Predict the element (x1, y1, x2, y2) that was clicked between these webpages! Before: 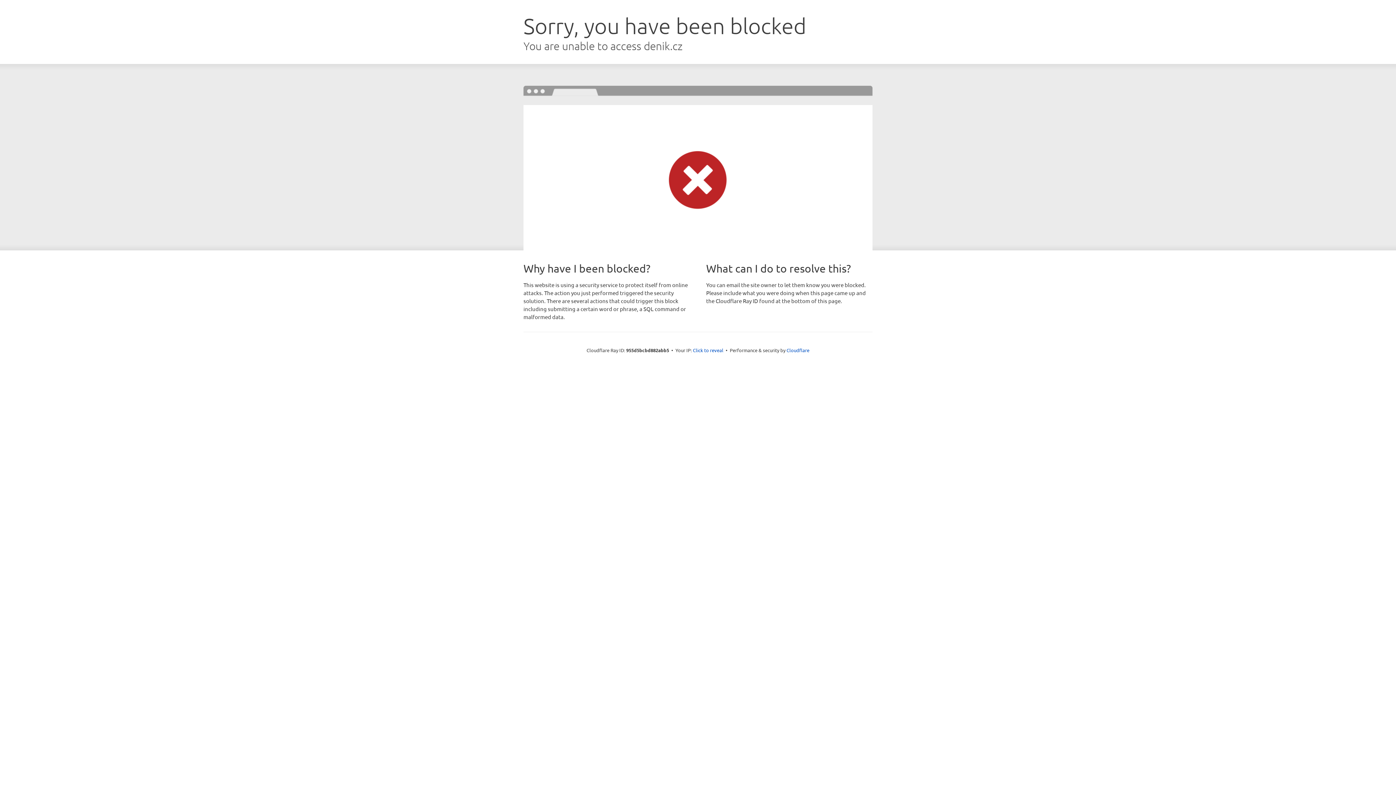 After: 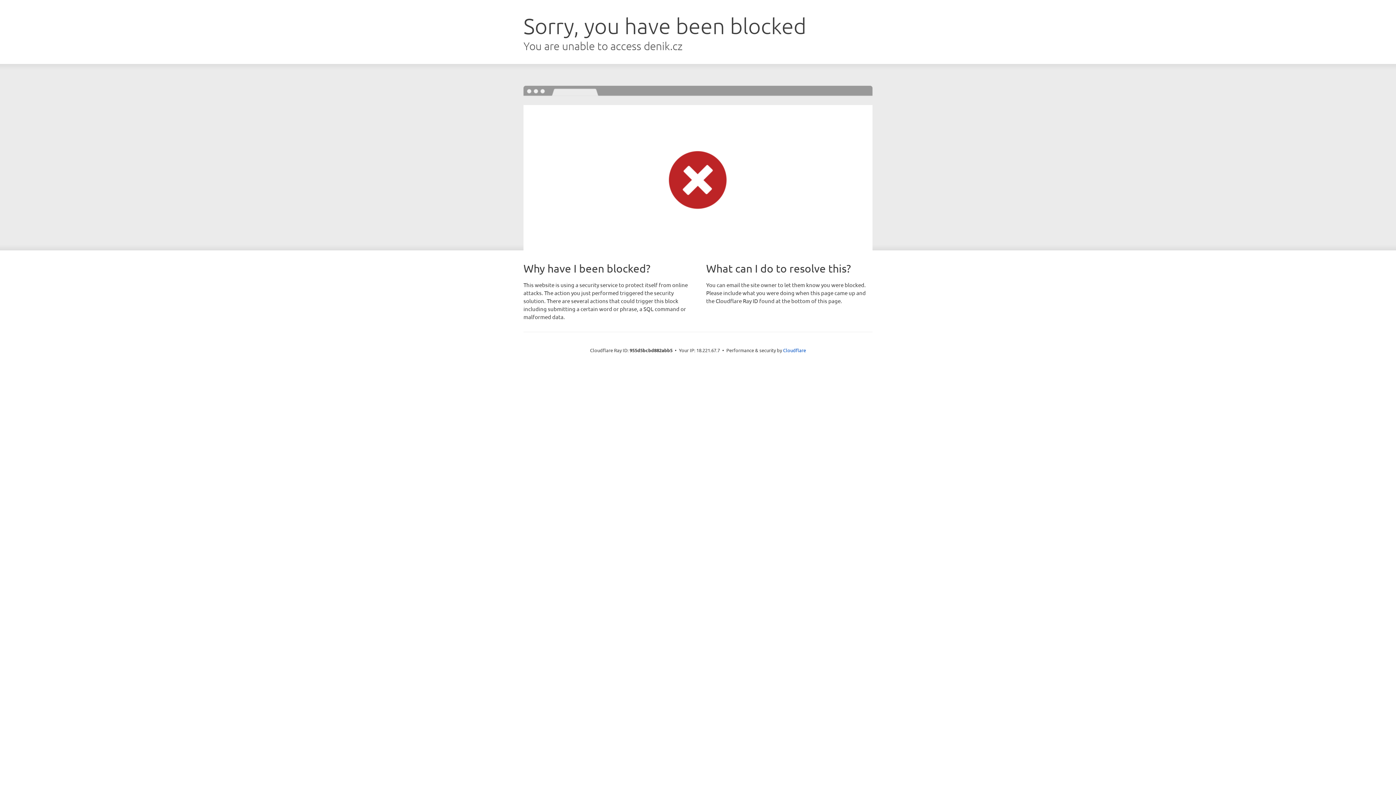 Action: label: Click to reveal bbox: (693, 346, 723, 353)